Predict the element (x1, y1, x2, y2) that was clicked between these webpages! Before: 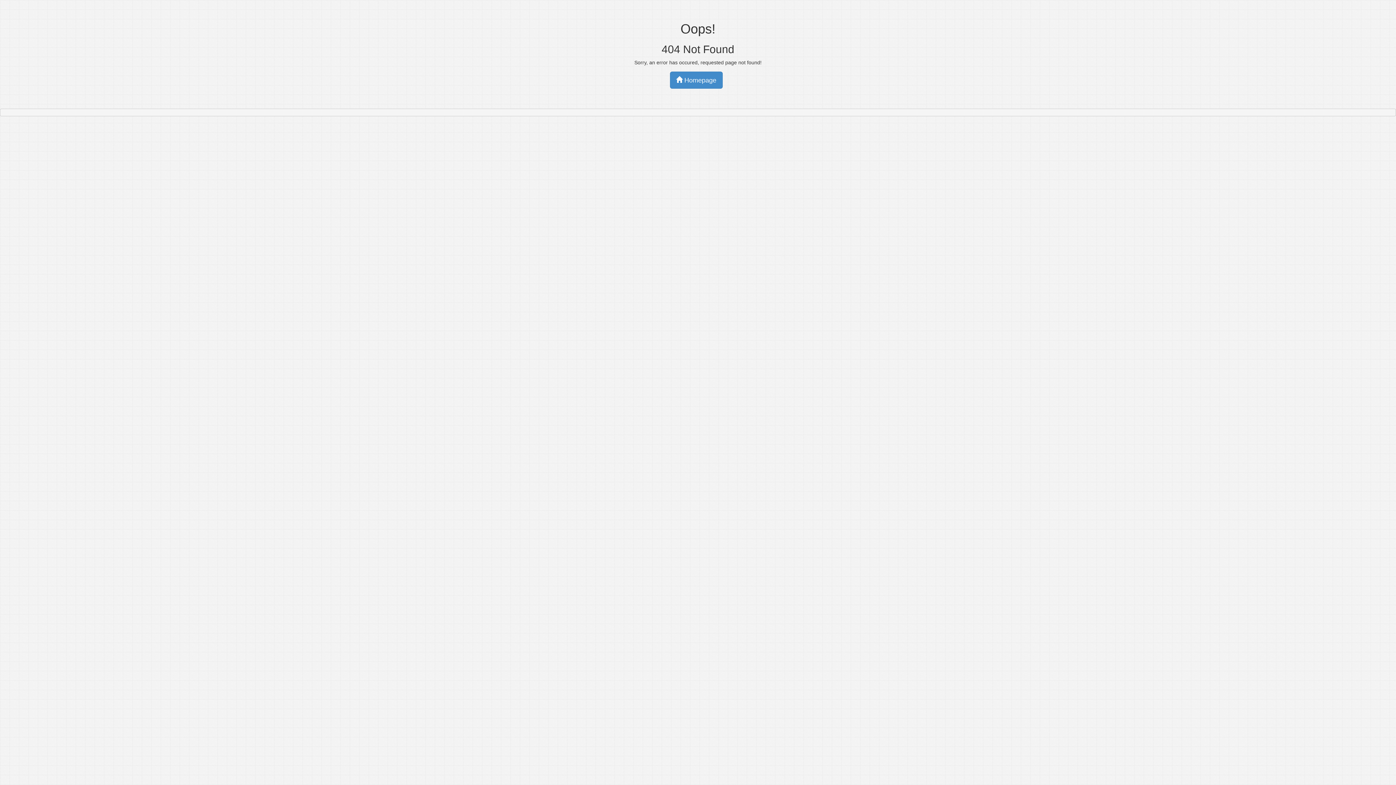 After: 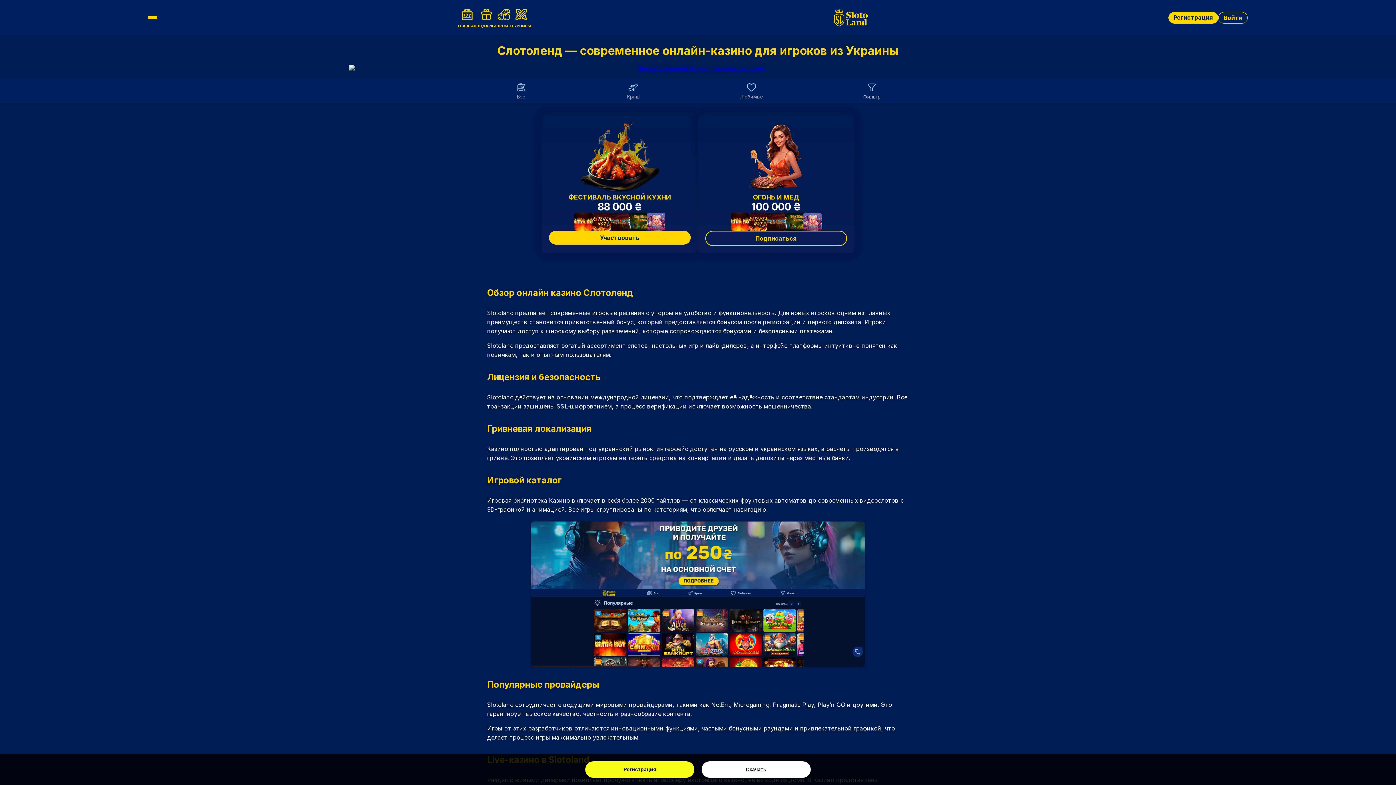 Action: label:  Homepage bbox: (670, 71, 722, 88)